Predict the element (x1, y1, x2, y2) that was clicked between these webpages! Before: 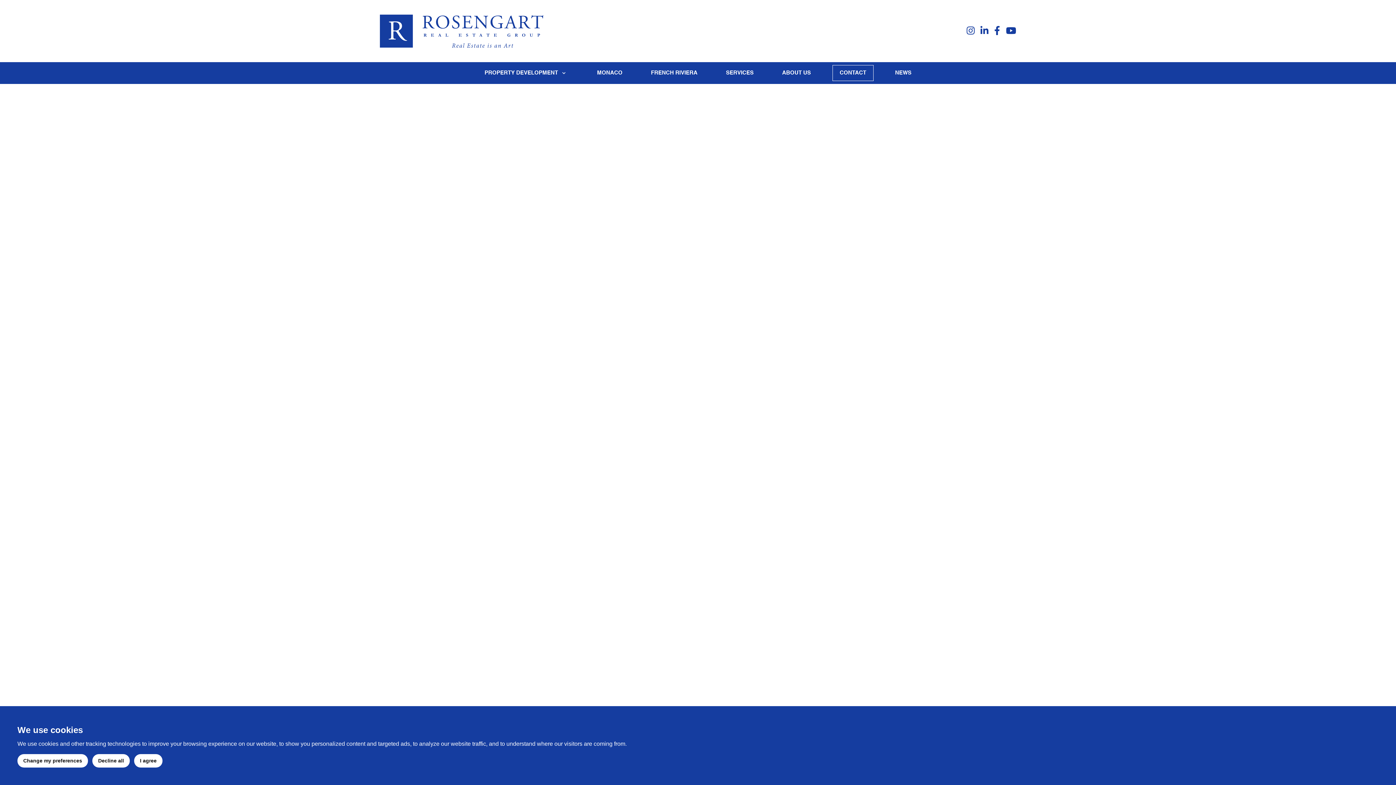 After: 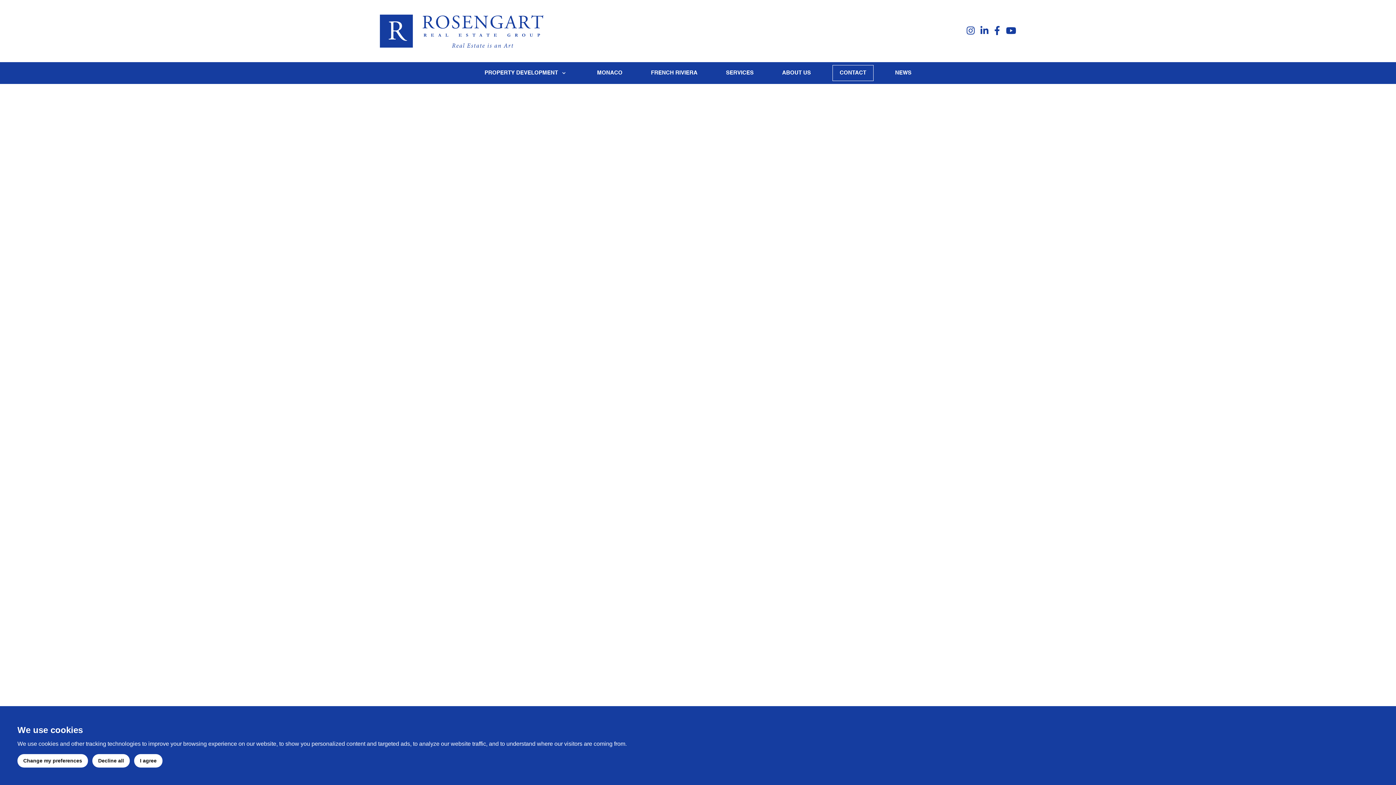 Action: bbox: (994, 26, 1000, 36)